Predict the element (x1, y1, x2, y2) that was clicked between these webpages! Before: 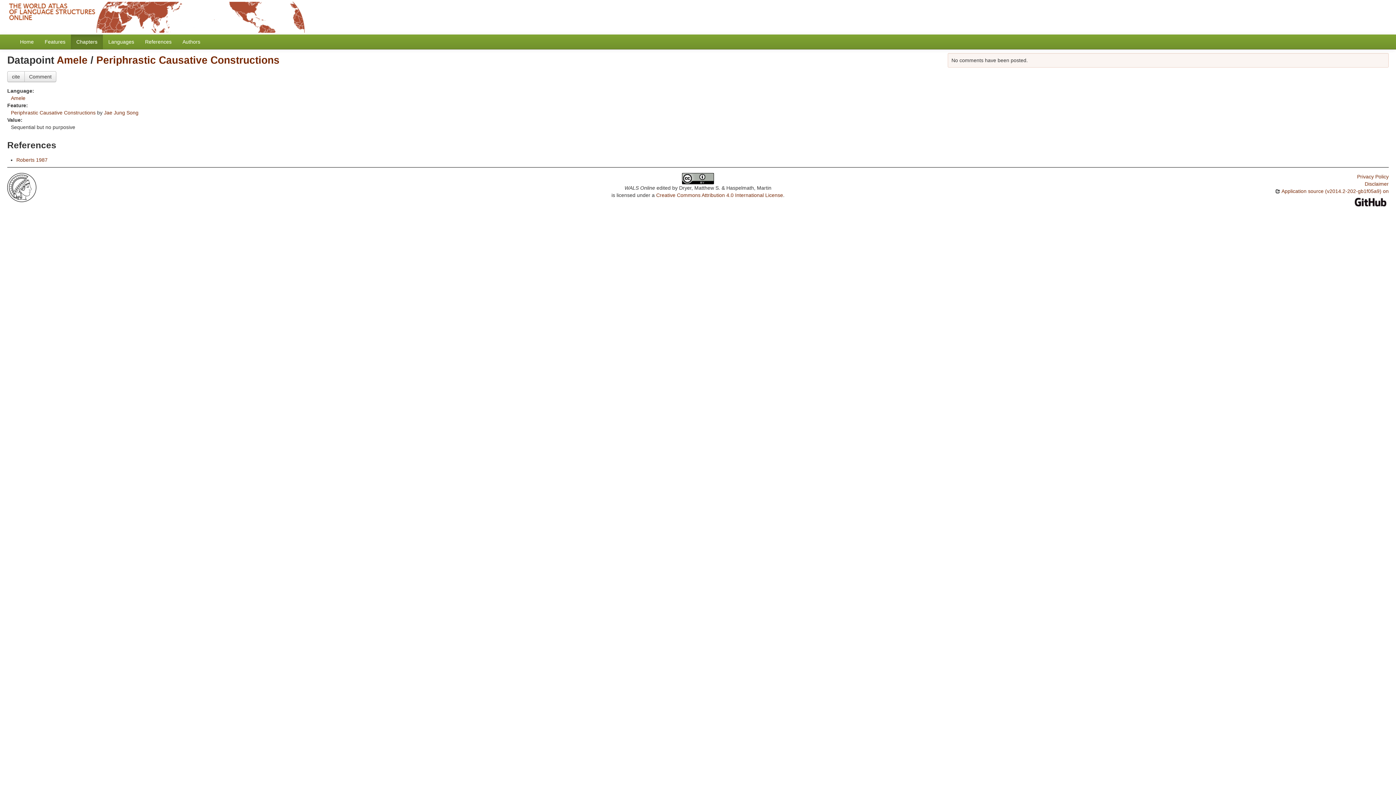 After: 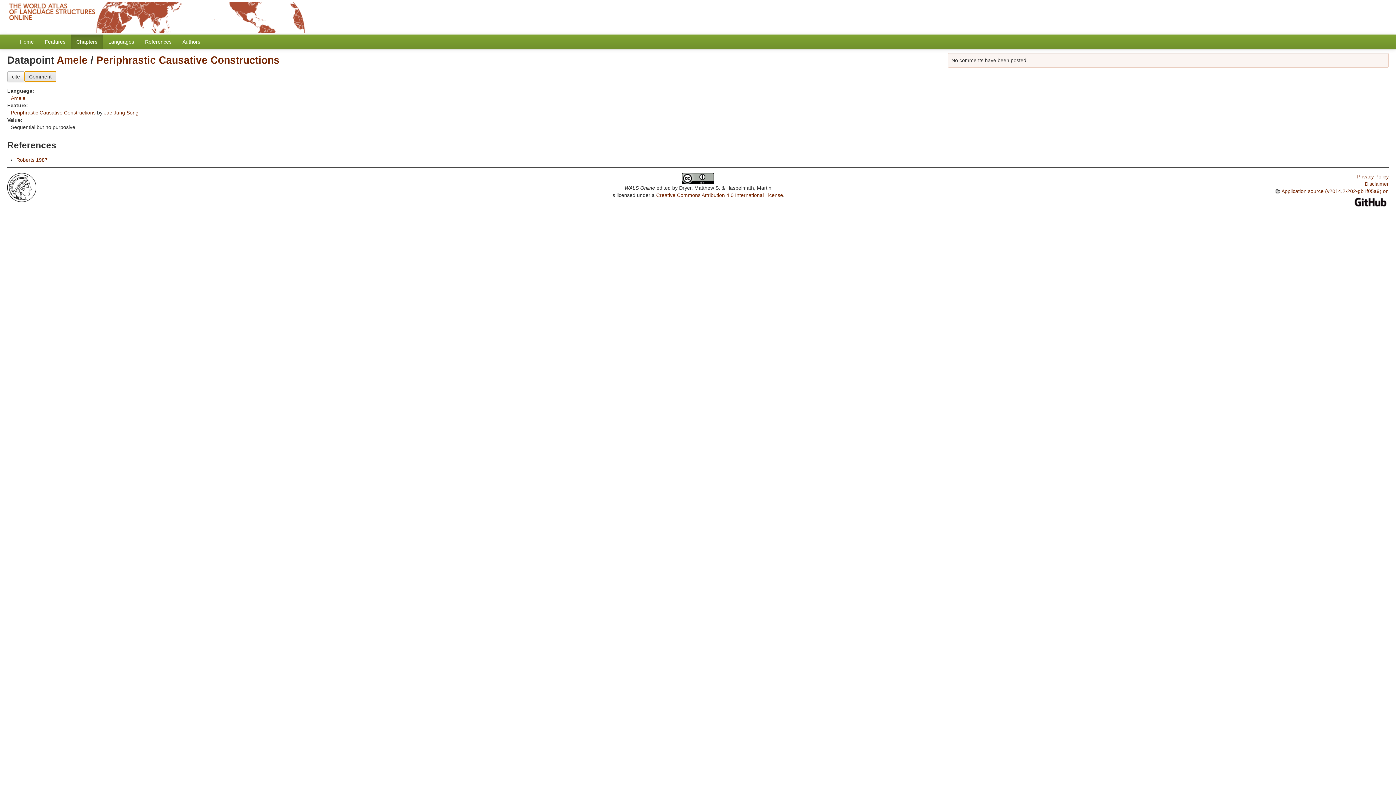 Action: bbox: (24, 71, 56, 82) label: Comment